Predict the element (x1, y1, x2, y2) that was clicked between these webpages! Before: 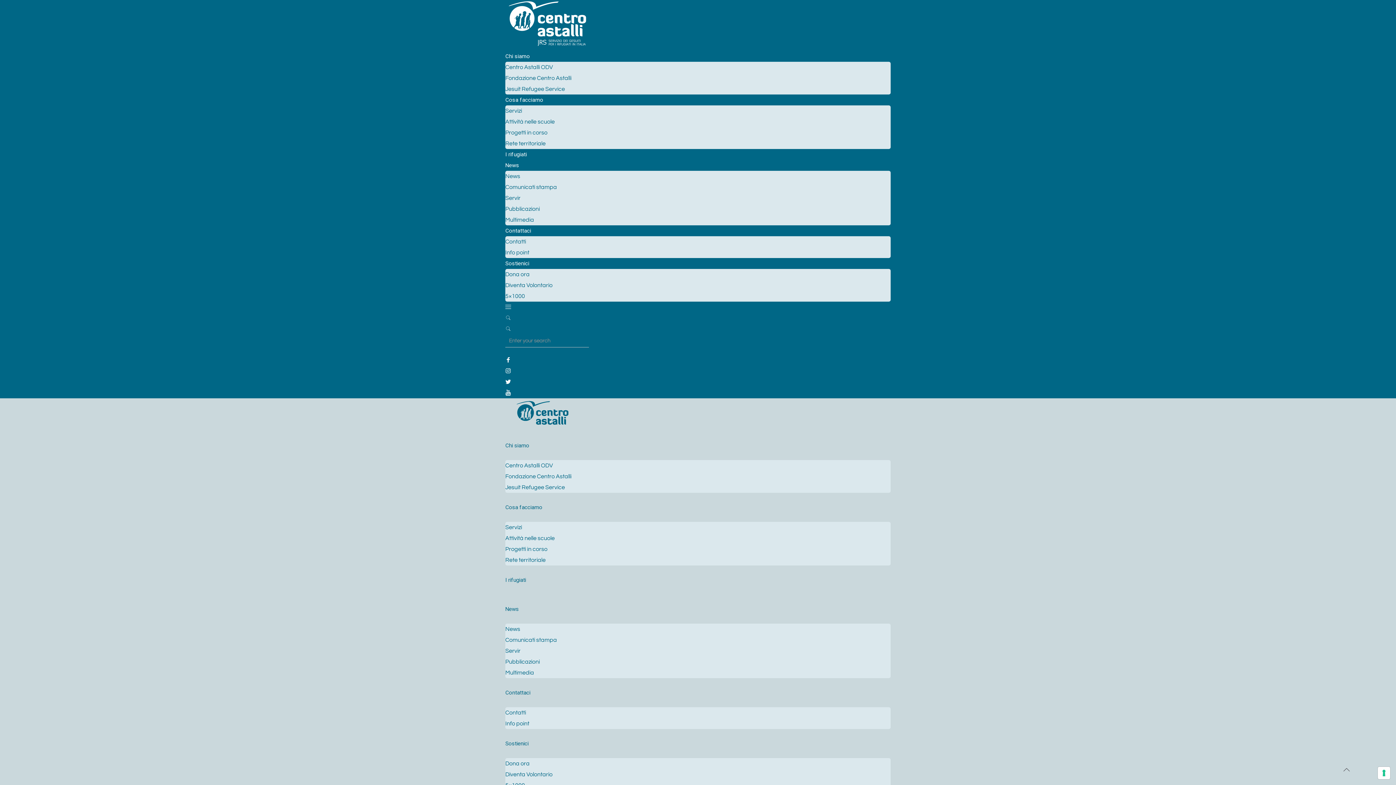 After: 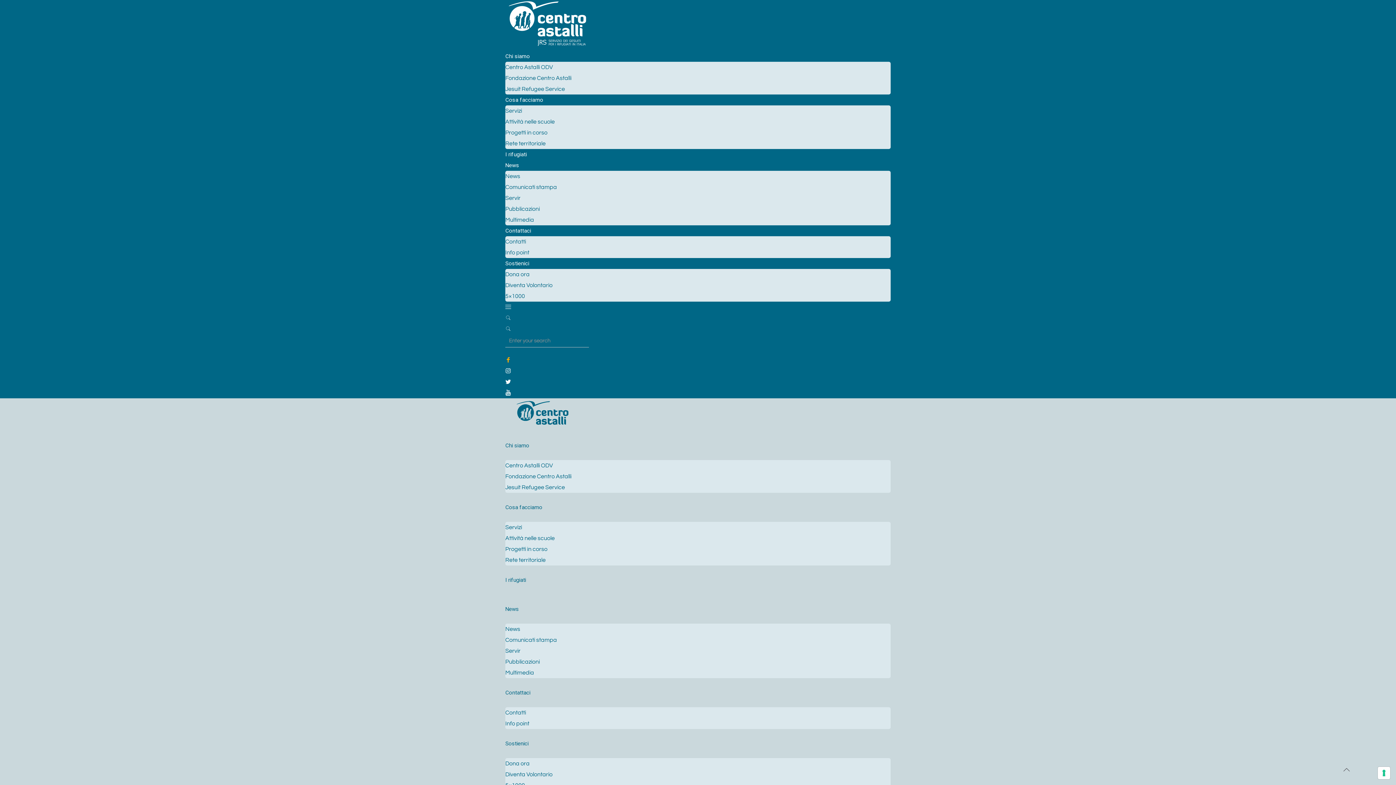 Action: bbox: (505, 357, 511, 363)